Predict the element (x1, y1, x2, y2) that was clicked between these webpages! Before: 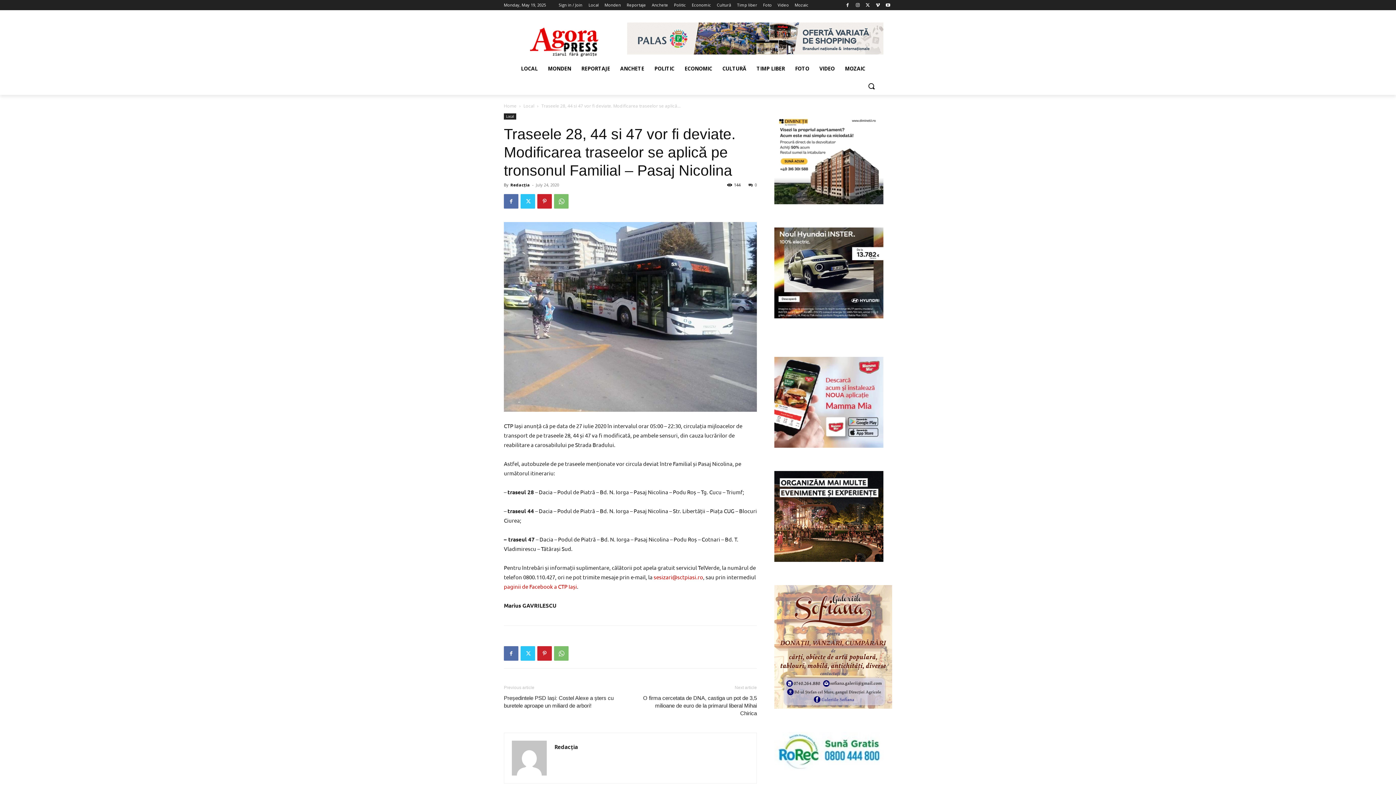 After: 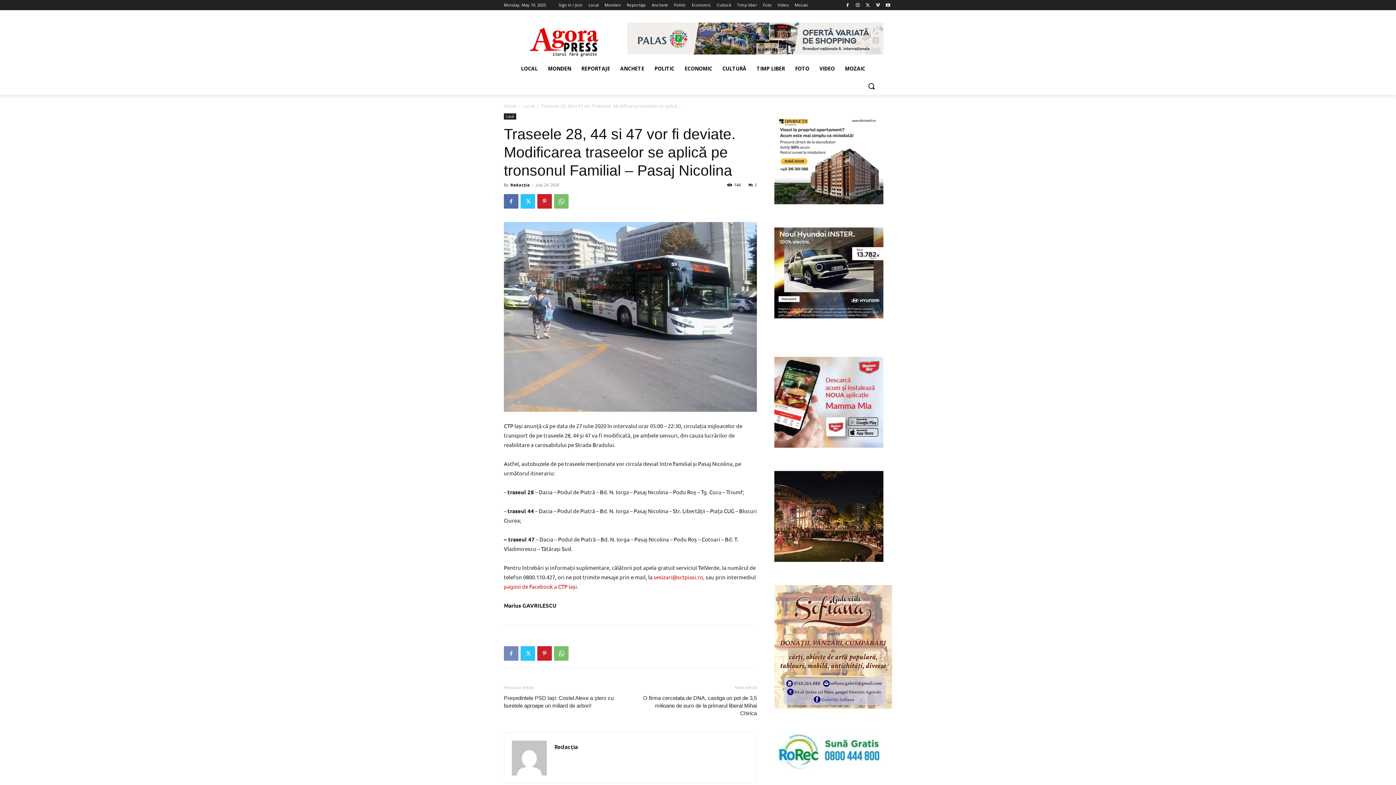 Action: bbox: (504, 646, 518, 661)